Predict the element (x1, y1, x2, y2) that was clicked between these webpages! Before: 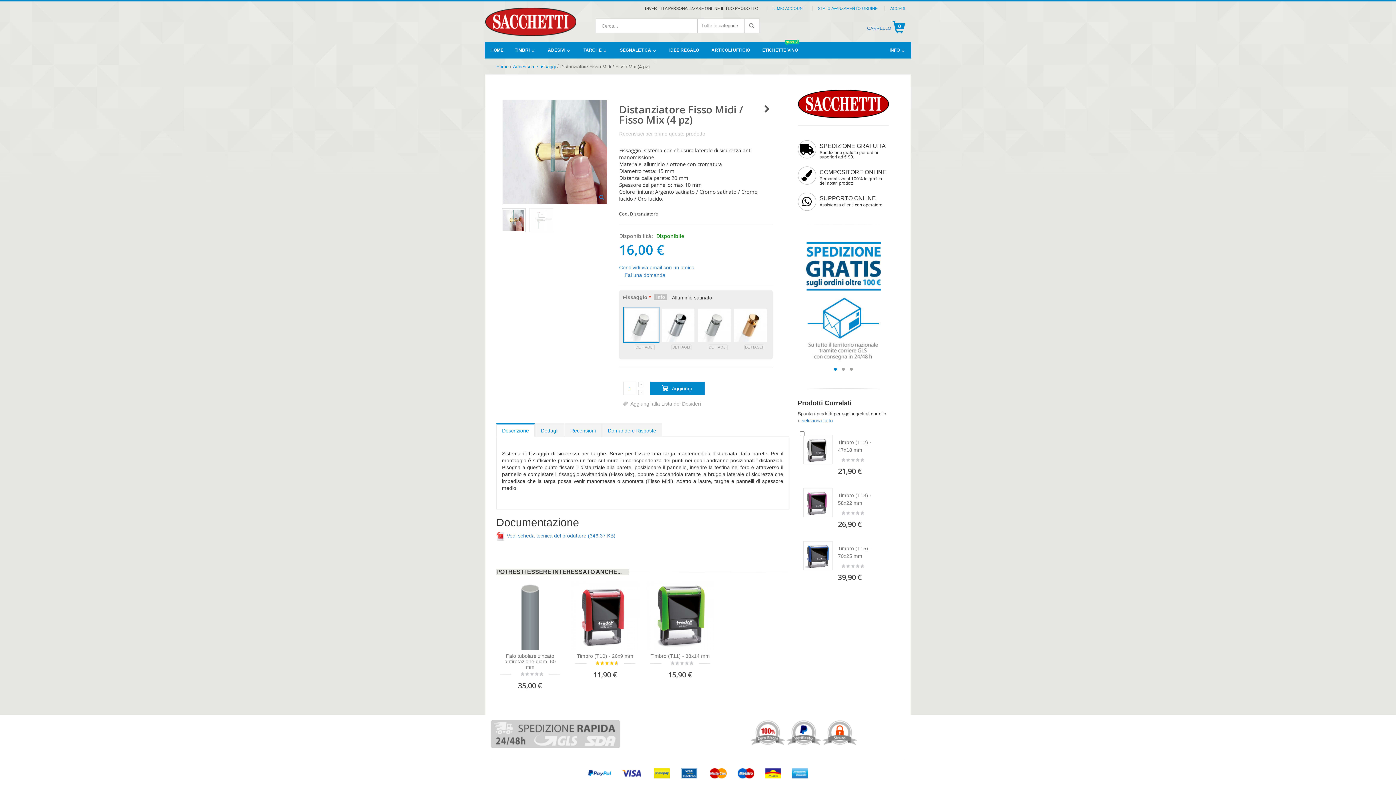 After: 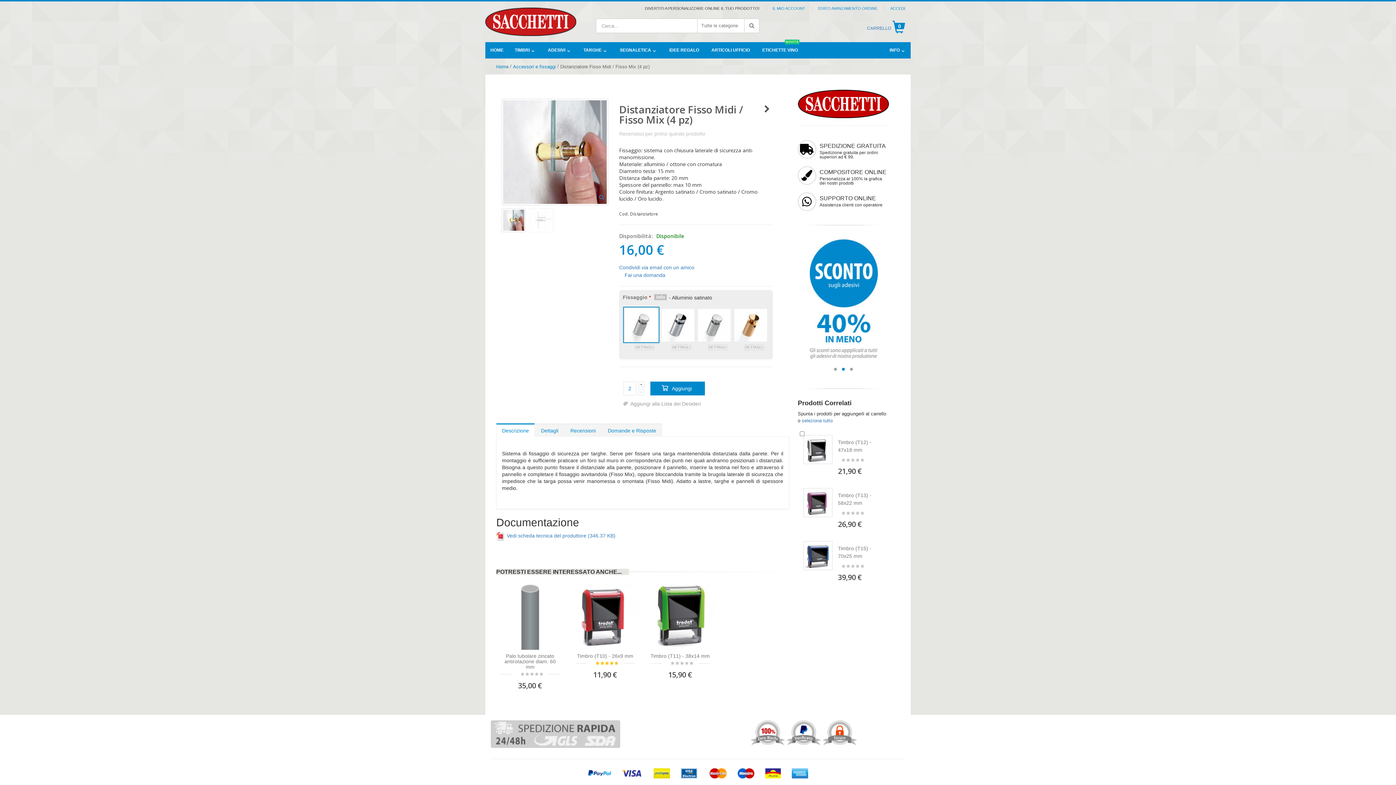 Action: bbox: (638, 392, 644, 398)